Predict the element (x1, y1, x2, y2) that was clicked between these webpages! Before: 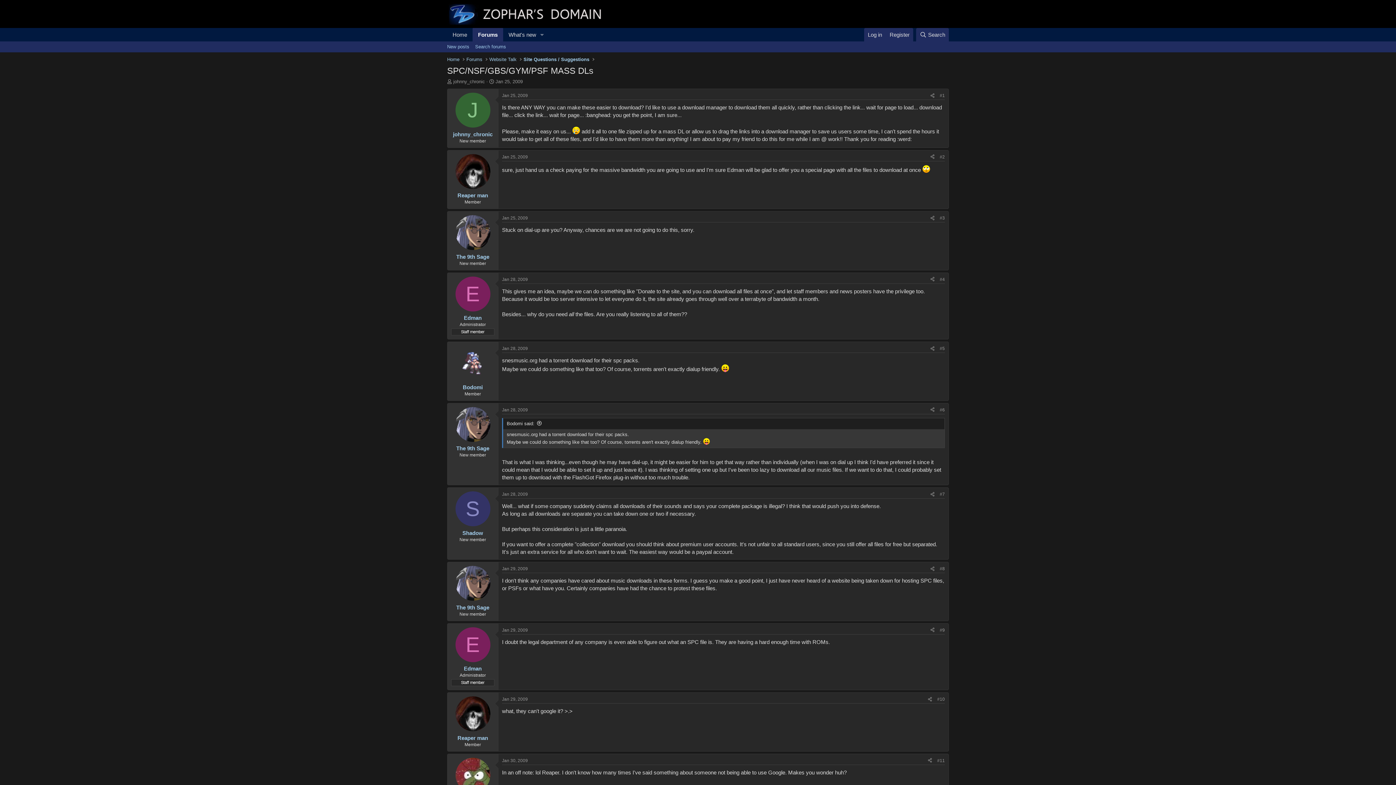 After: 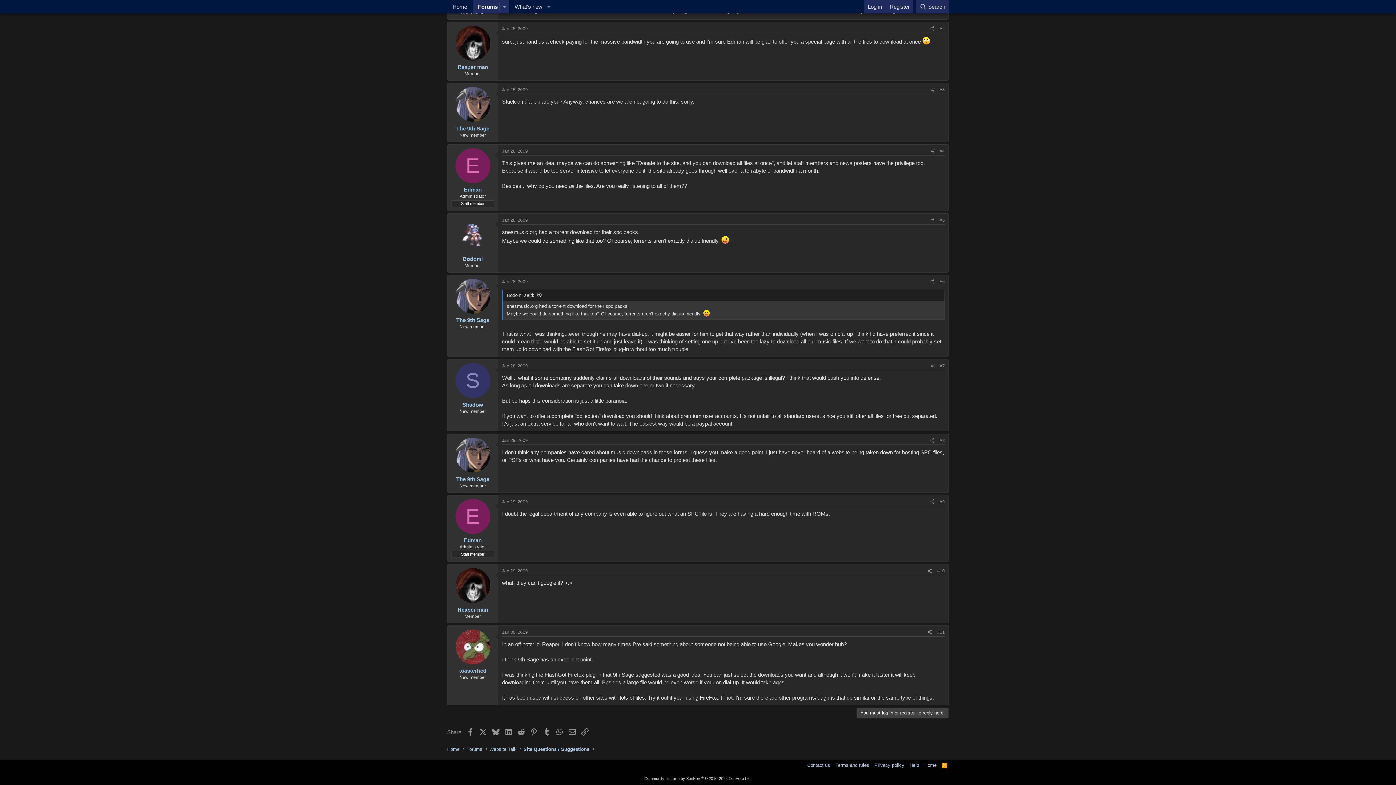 Action: bbox: (502, 215, 528, 220) label: Jan 25, 2009